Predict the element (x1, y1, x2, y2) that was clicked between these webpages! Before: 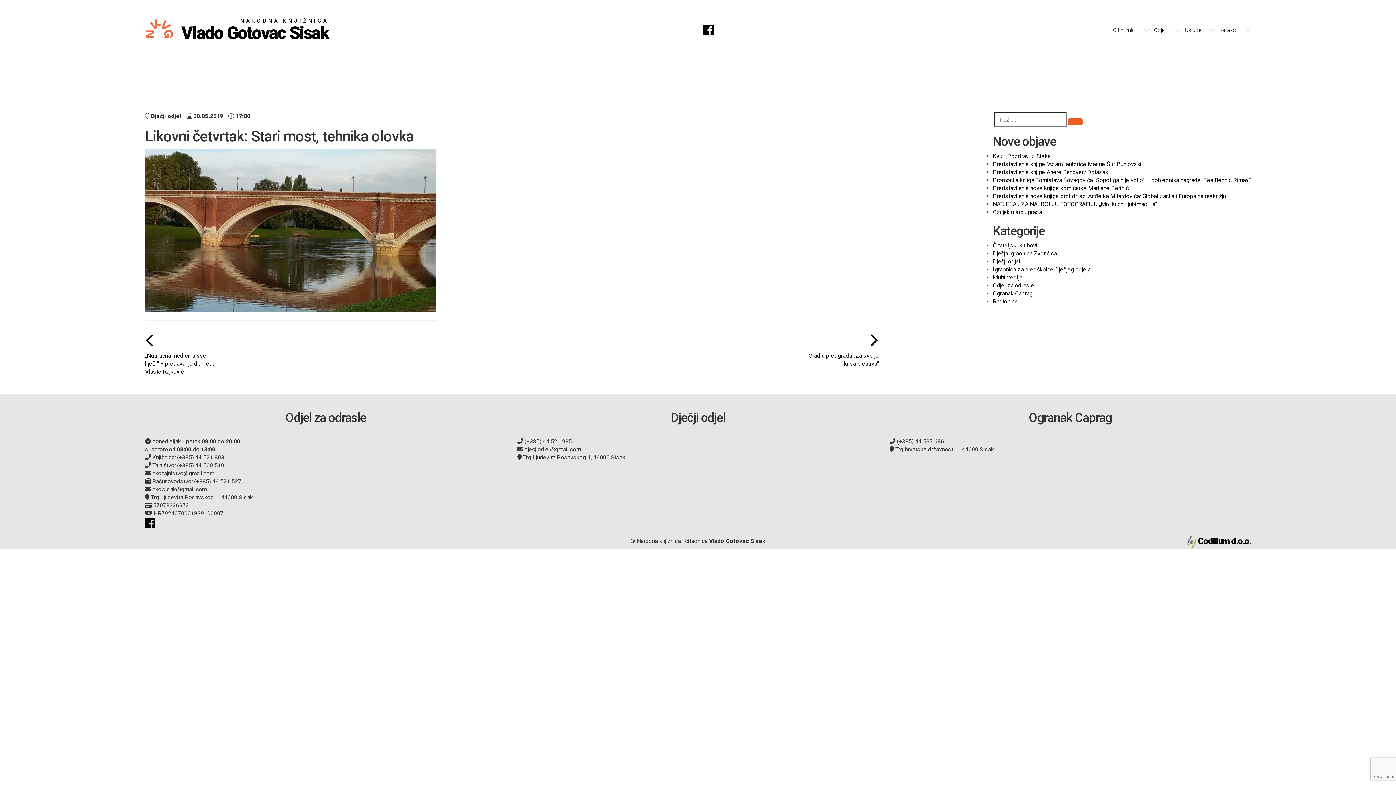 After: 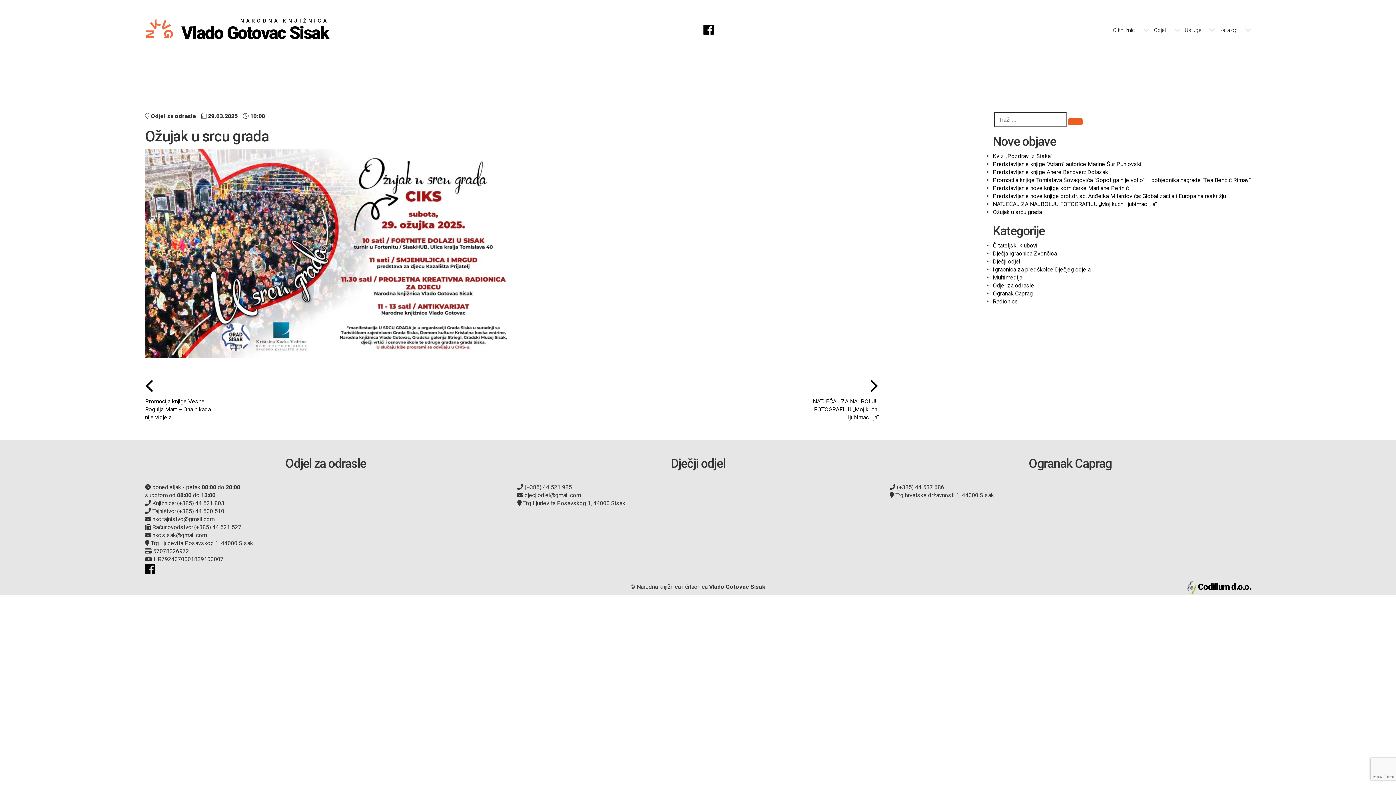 Action: label: Ožujak u srcu grada bbox: (993, 208, 1042, 215)